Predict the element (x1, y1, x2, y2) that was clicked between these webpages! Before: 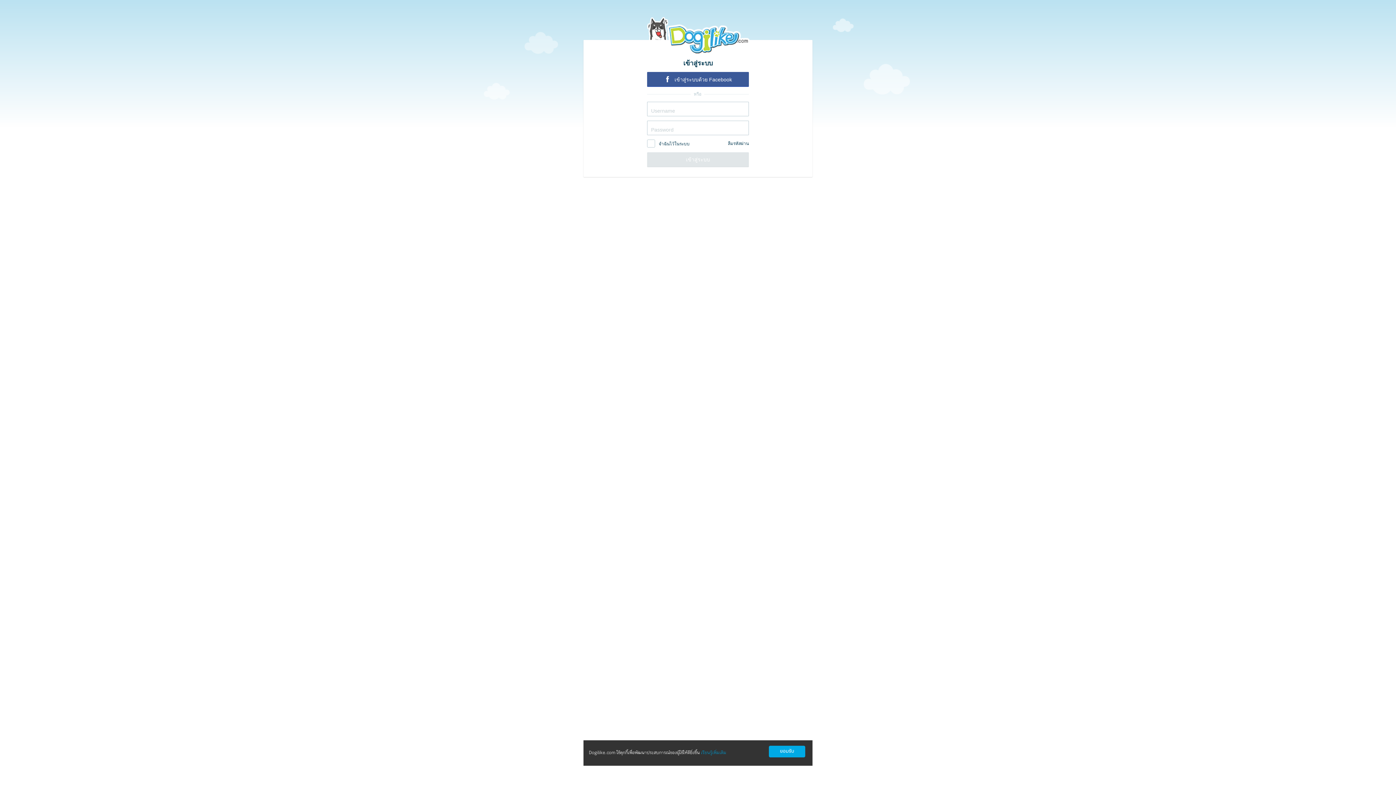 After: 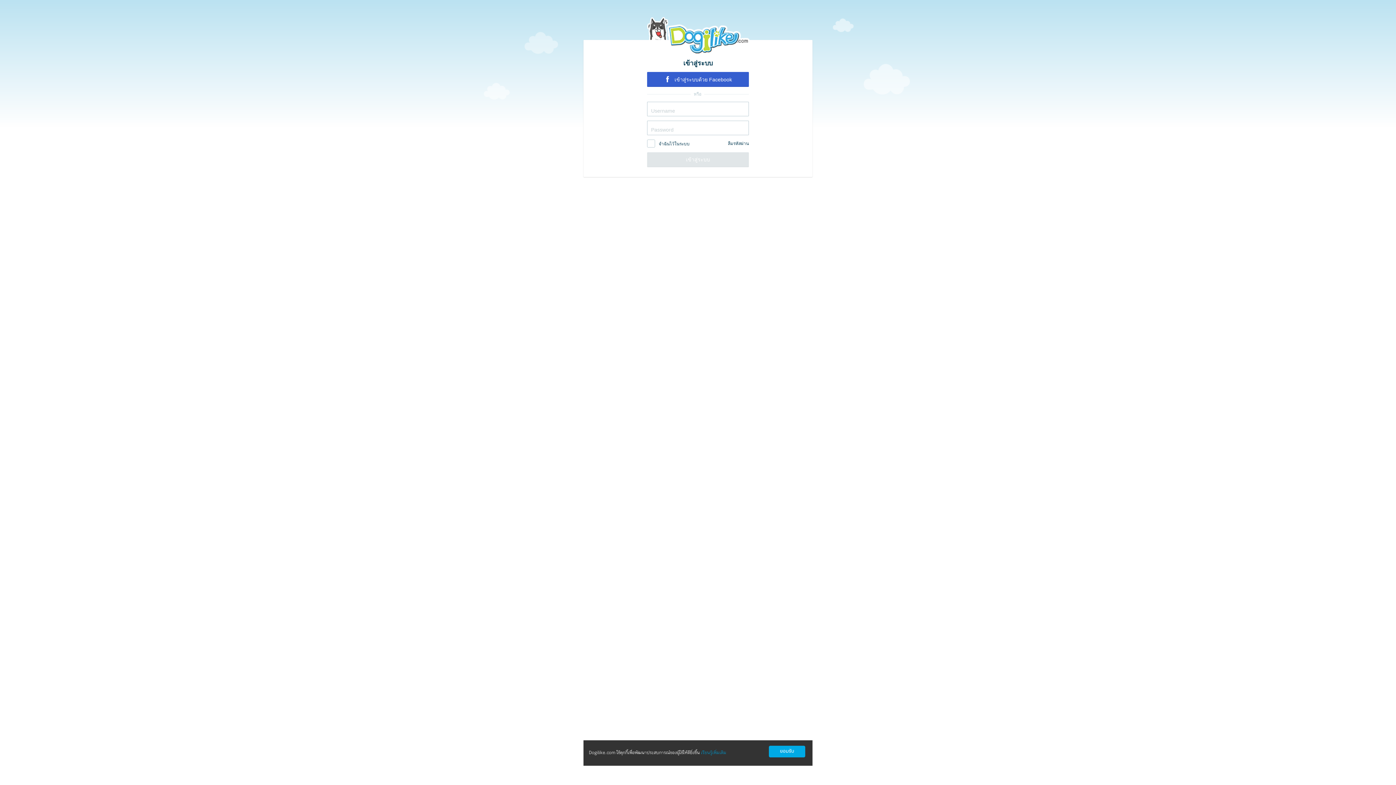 Action: label:  เข้าสู่ระบบด้วย Facebook bbox: (647, 72, 749, 86)